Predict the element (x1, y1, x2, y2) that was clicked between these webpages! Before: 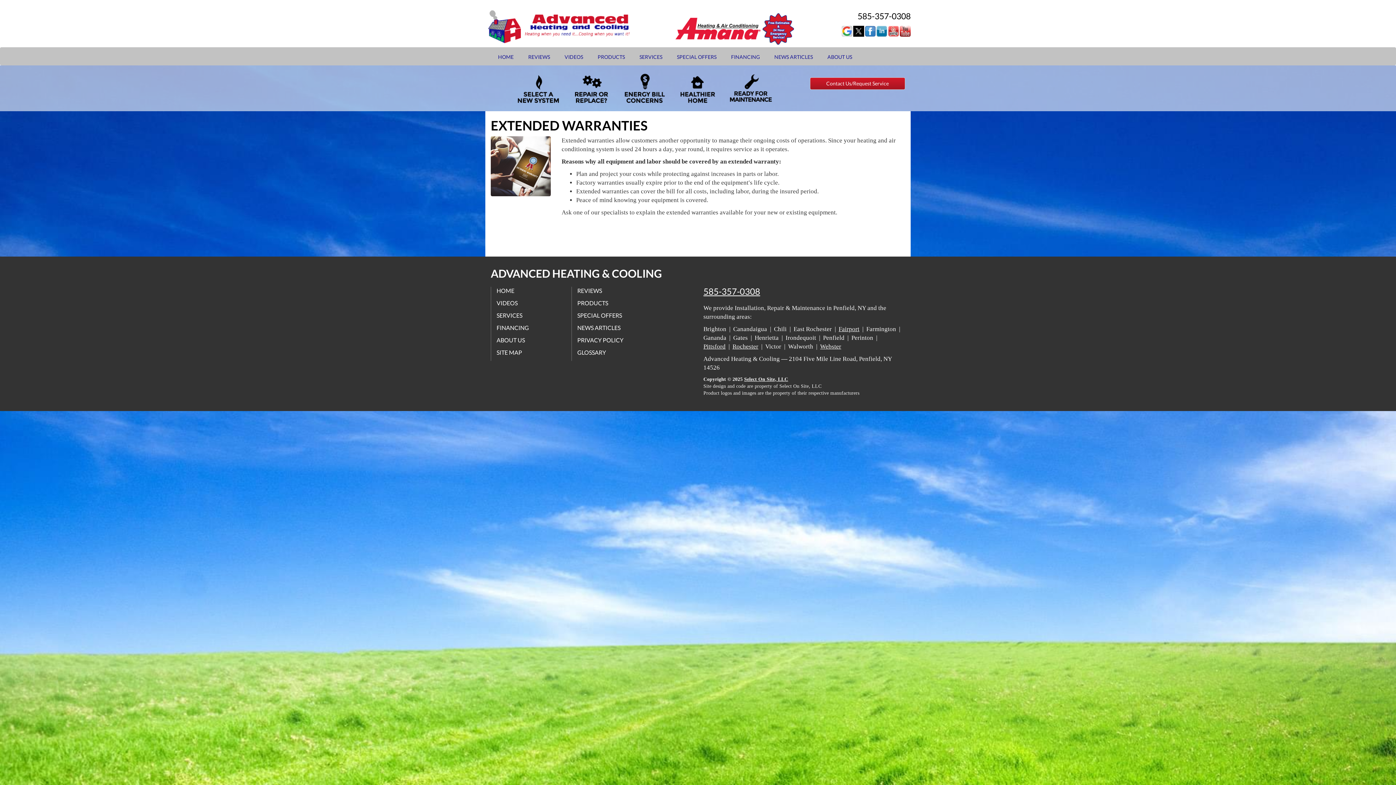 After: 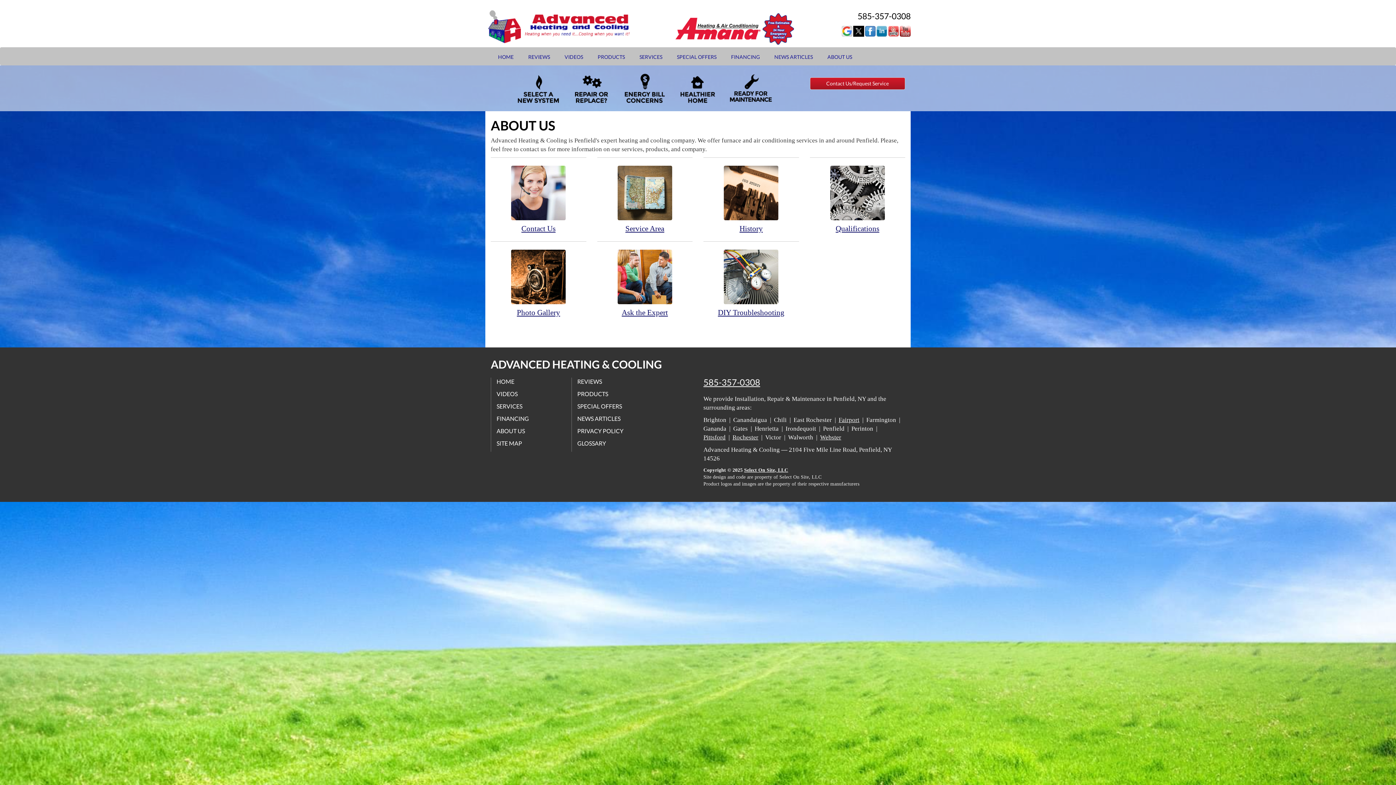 Action: bbox: (491, 334, 525, 347) label: ABOUT US